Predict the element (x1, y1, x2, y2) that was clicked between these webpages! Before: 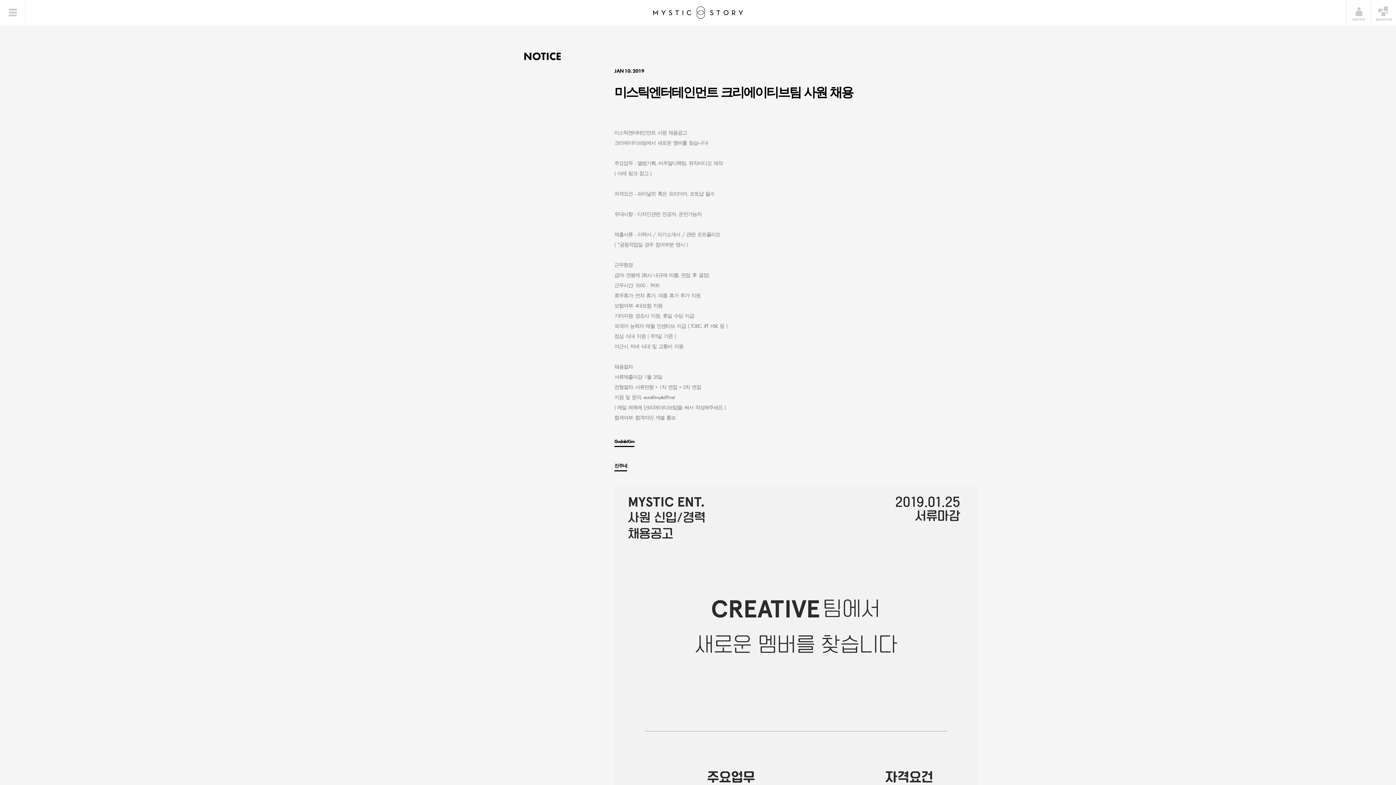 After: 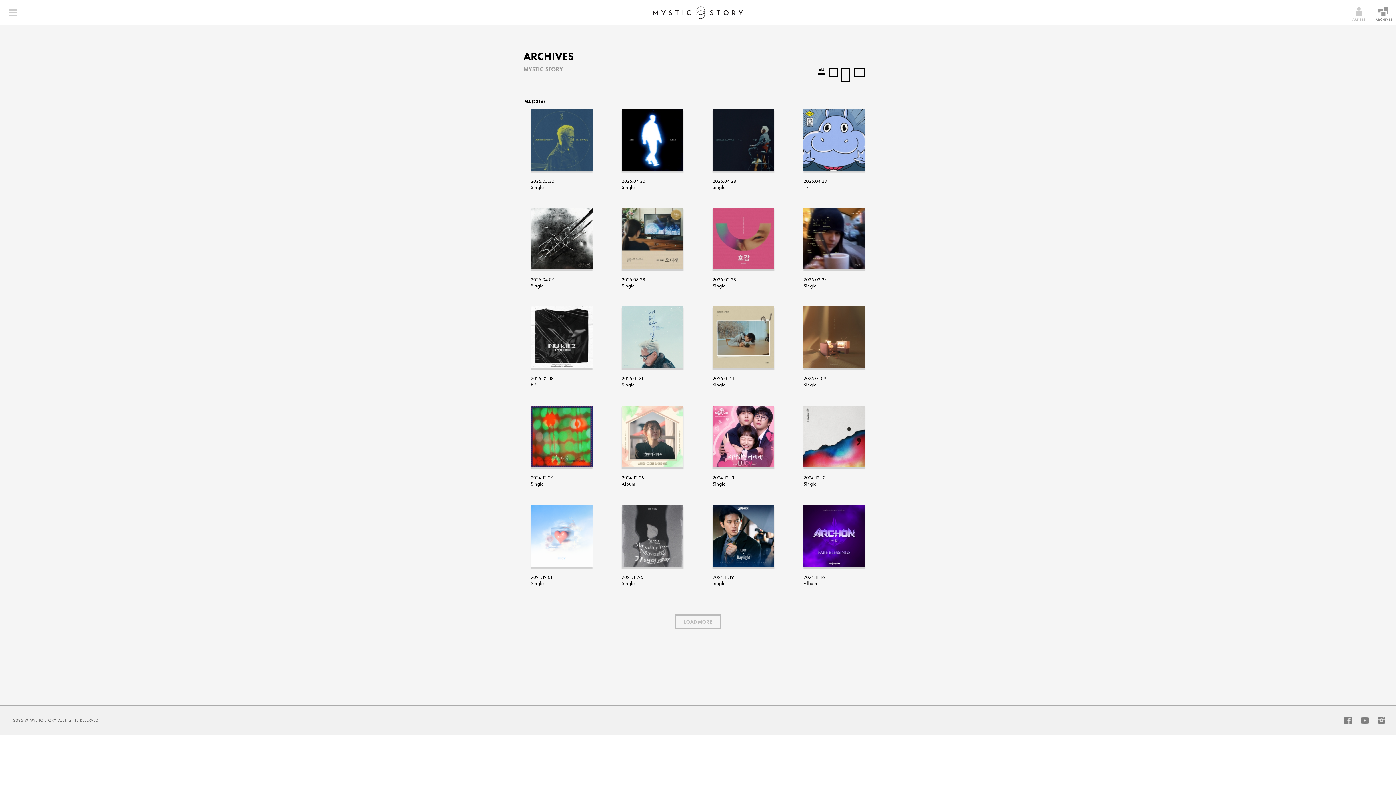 Action: bbox: (1371, 0, 1396, 25)